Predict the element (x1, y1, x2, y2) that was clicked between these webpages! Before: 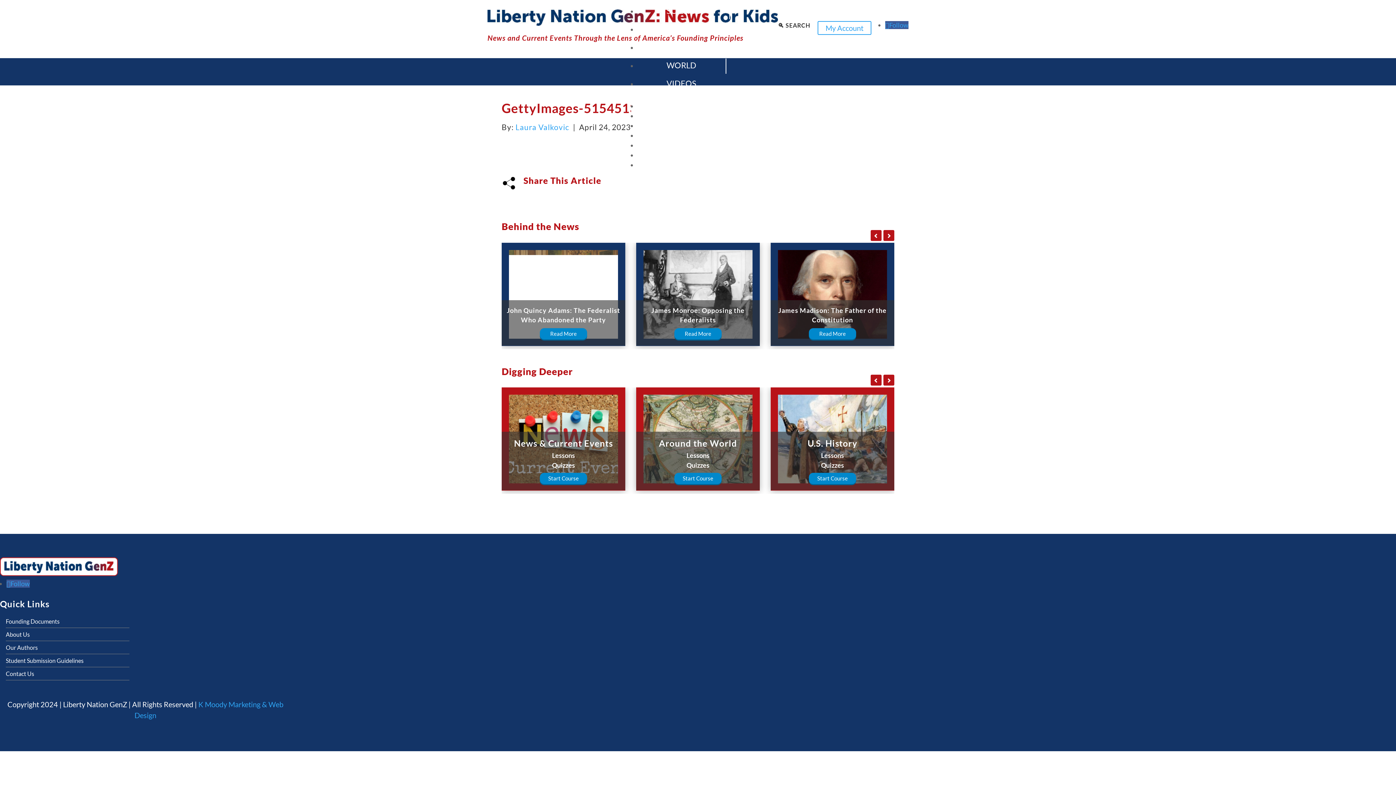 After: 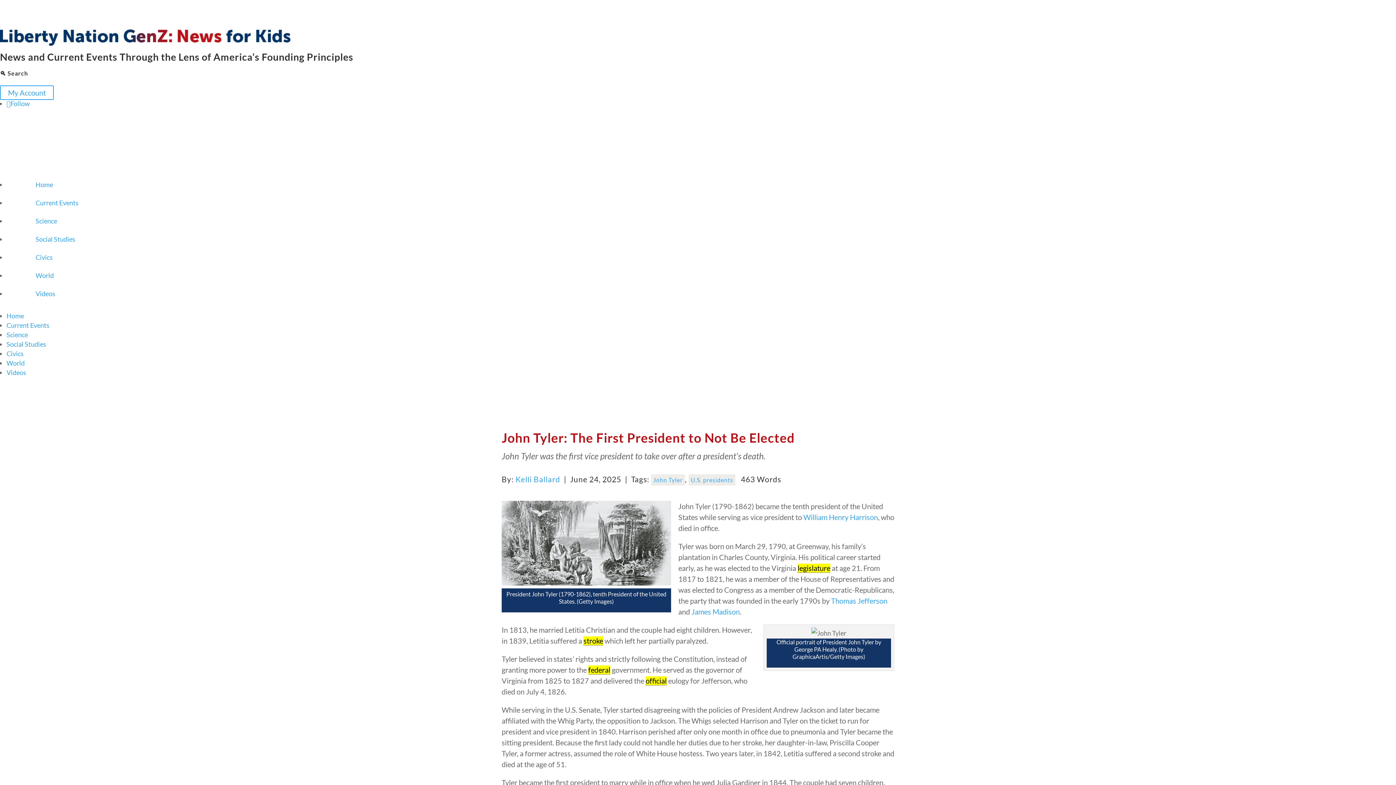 Action: label: Read More bbox: (540, 328, 587, 339)